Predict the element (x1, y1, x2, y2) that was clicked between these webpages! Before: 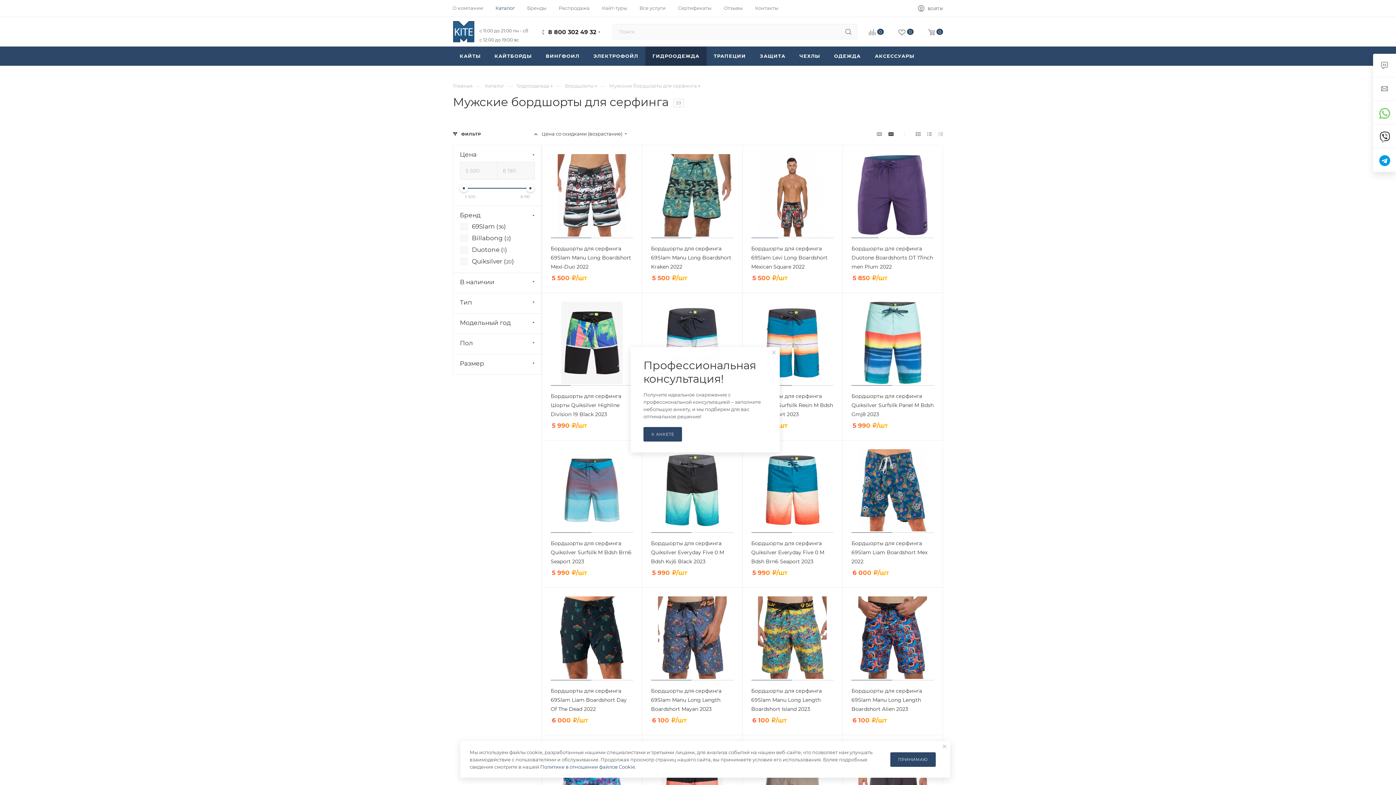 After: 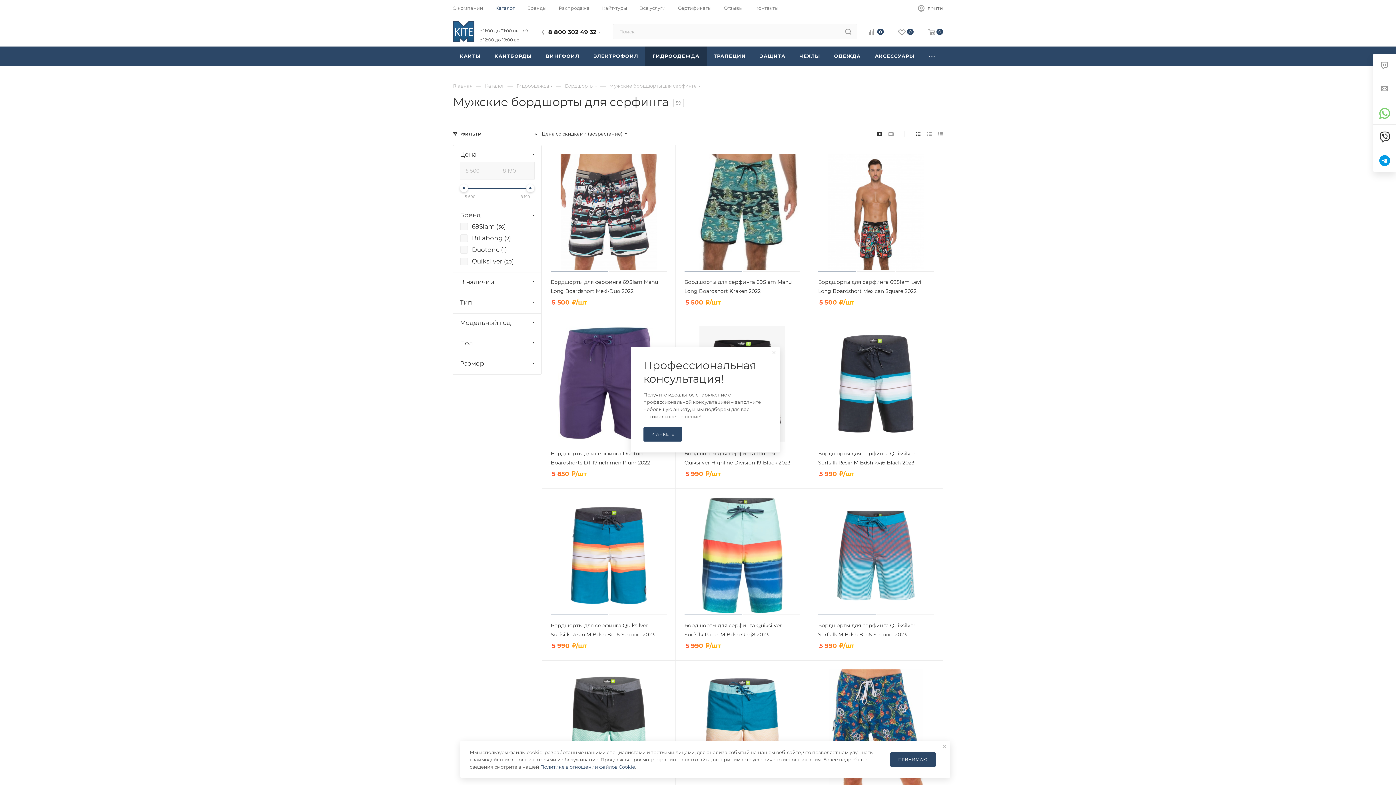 Action: bbox: (874, 128, 884, 140)